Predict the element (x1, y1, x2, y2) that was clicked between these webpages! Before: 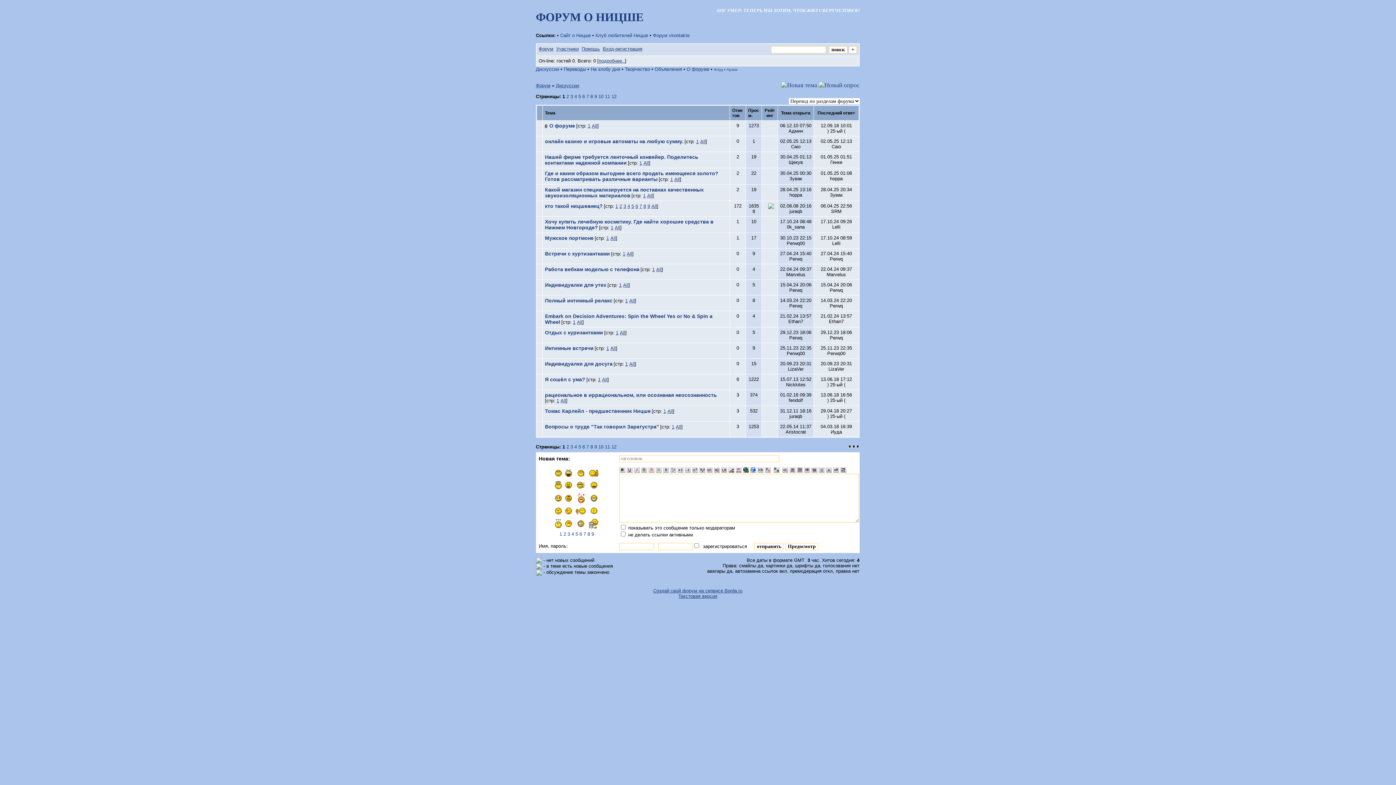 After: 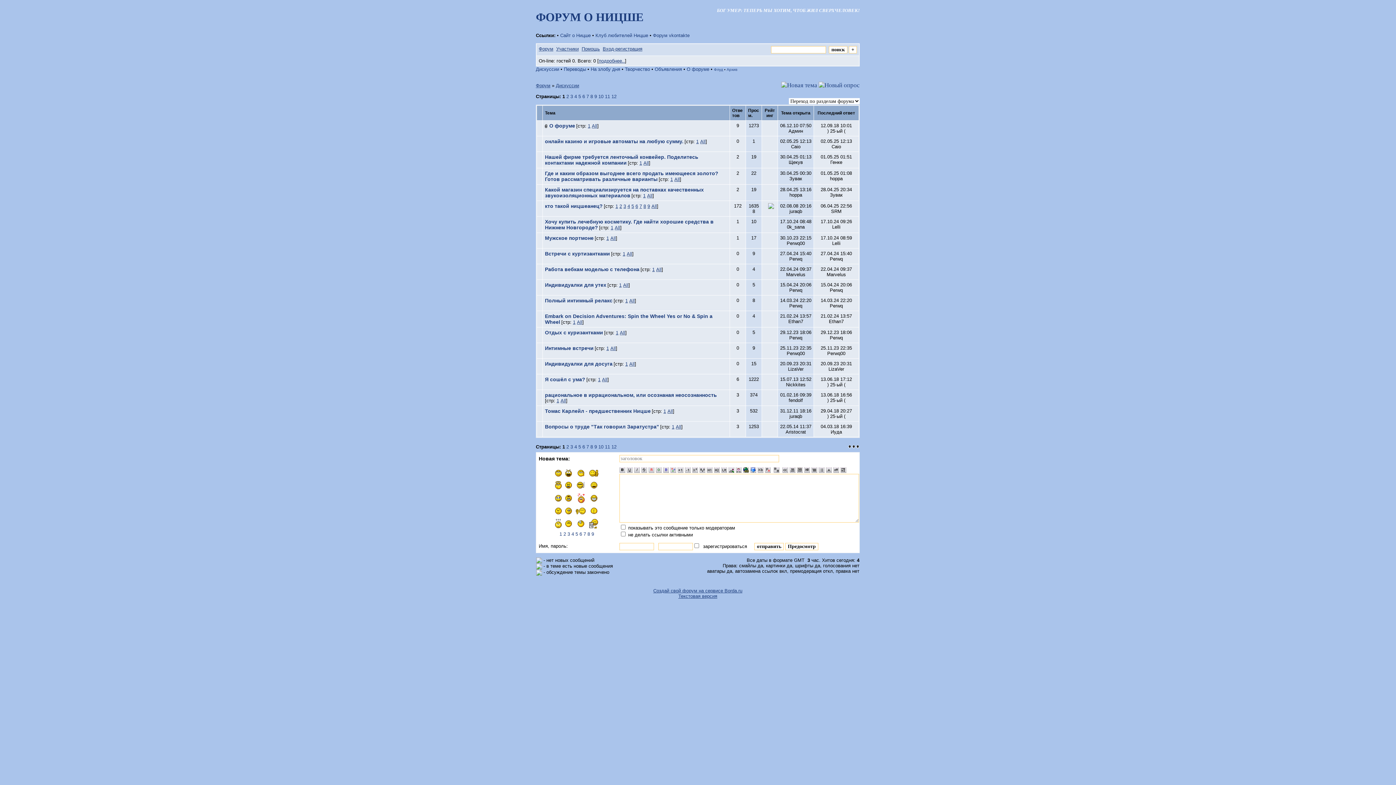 Action: label: 5 bbox: (575, 531, 578, 537)